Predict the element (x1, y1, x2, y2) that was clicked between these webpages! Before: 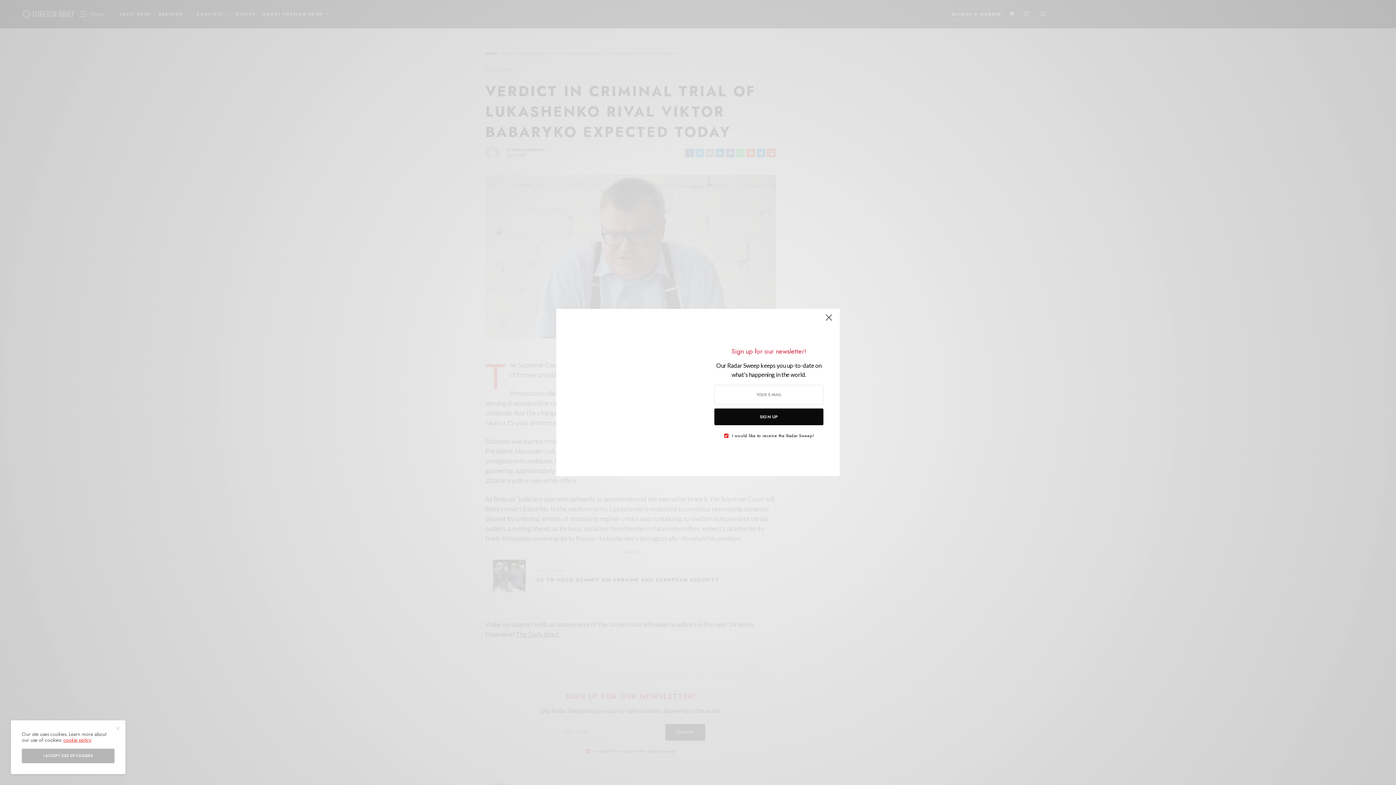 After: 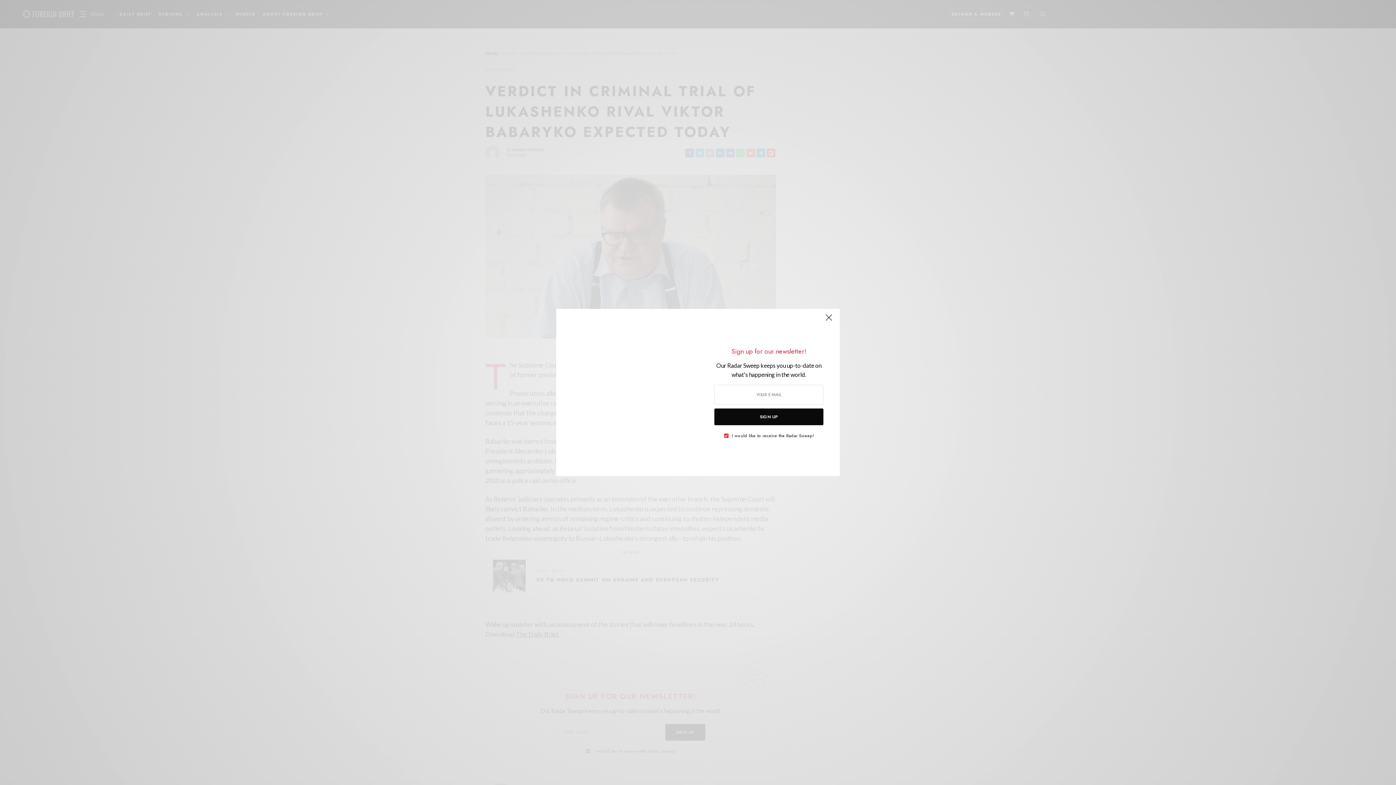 Action: bbox: (115, 726, 119, 730)